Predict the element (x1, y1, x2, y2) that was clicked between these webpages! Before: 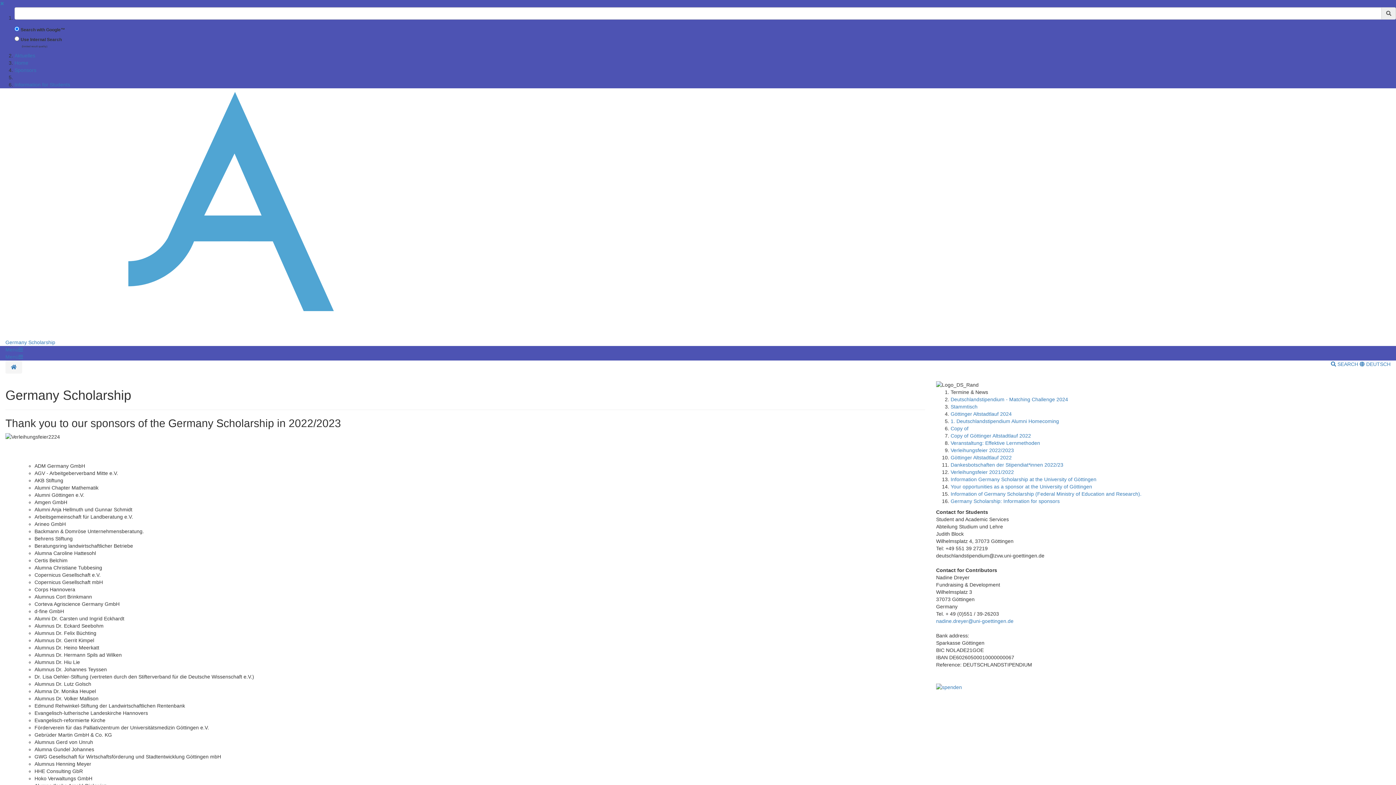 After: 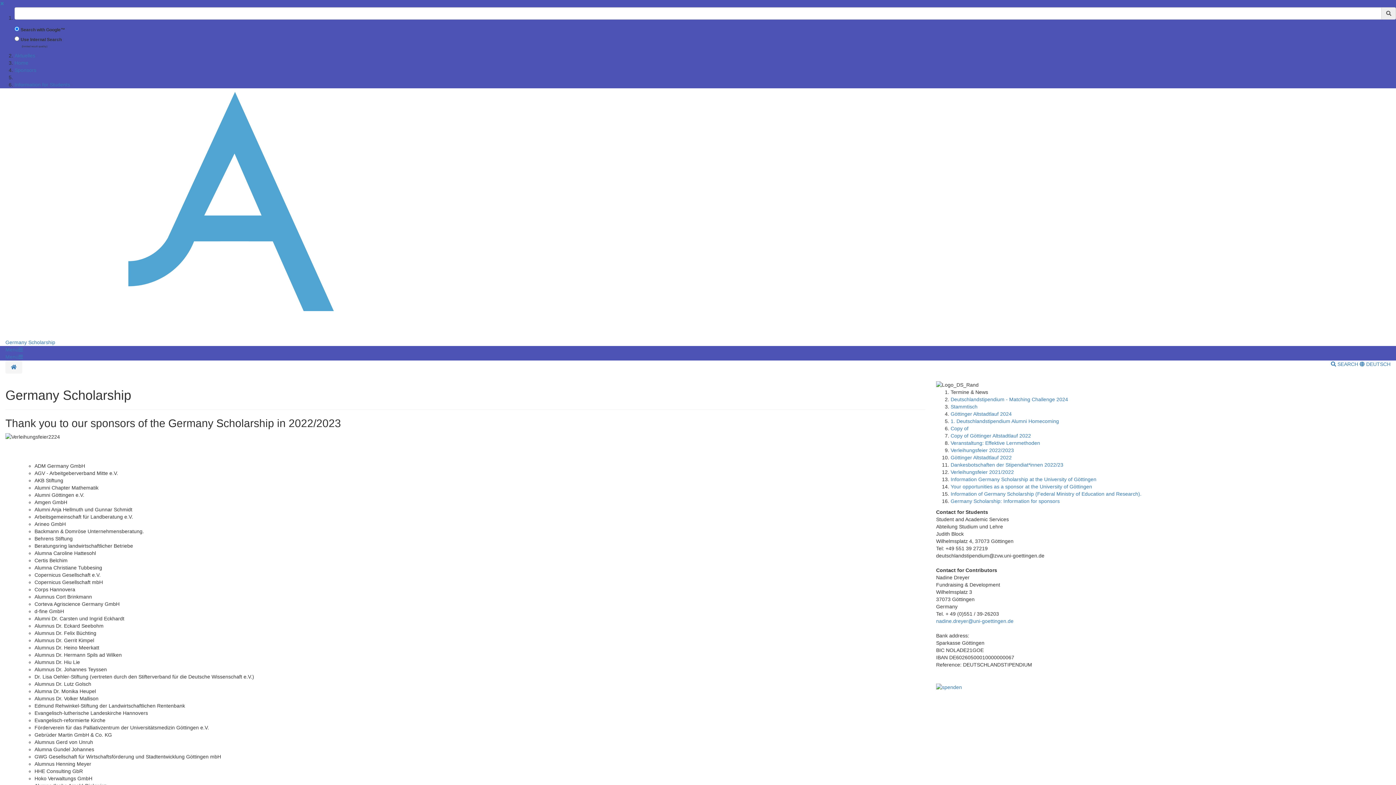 Action: label: ✖ bbox: (0, 0, 4, 6)